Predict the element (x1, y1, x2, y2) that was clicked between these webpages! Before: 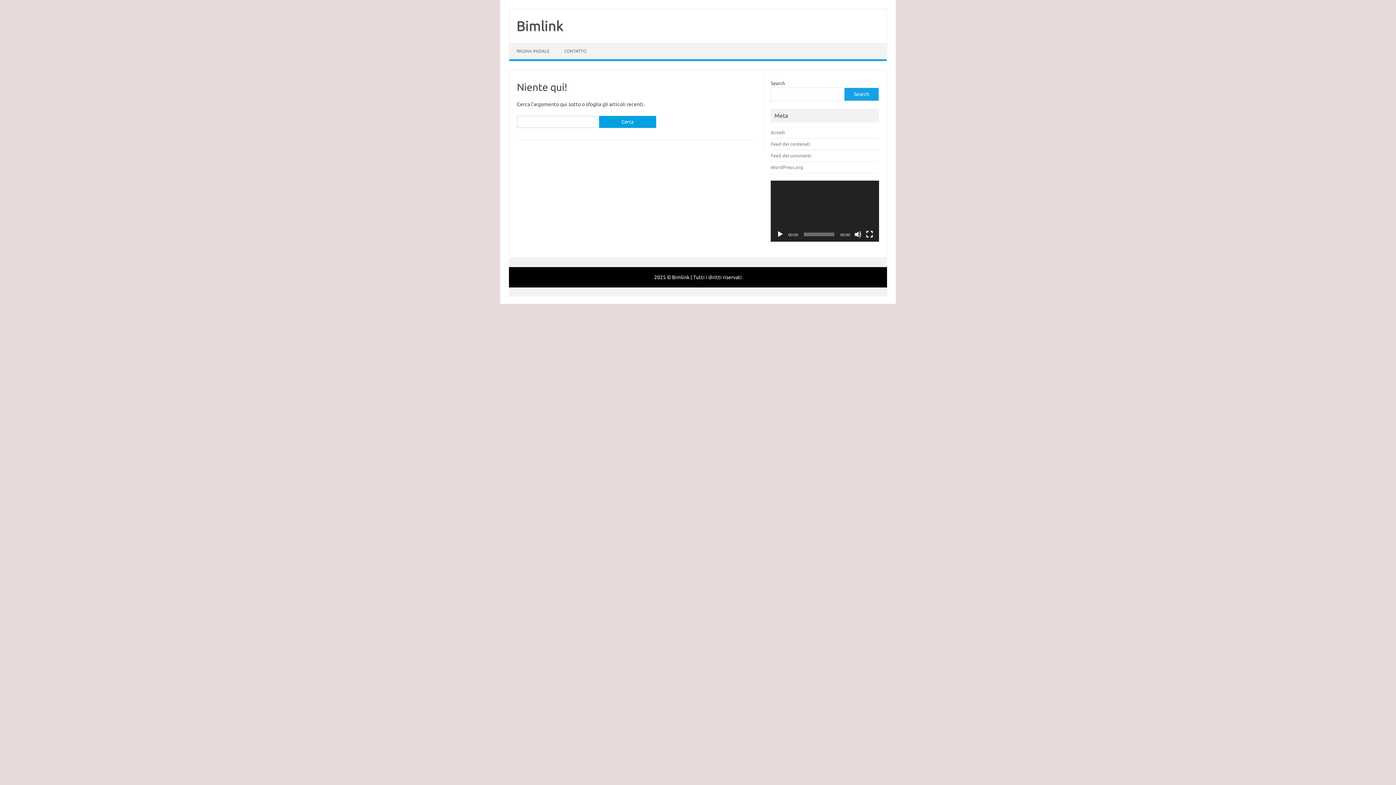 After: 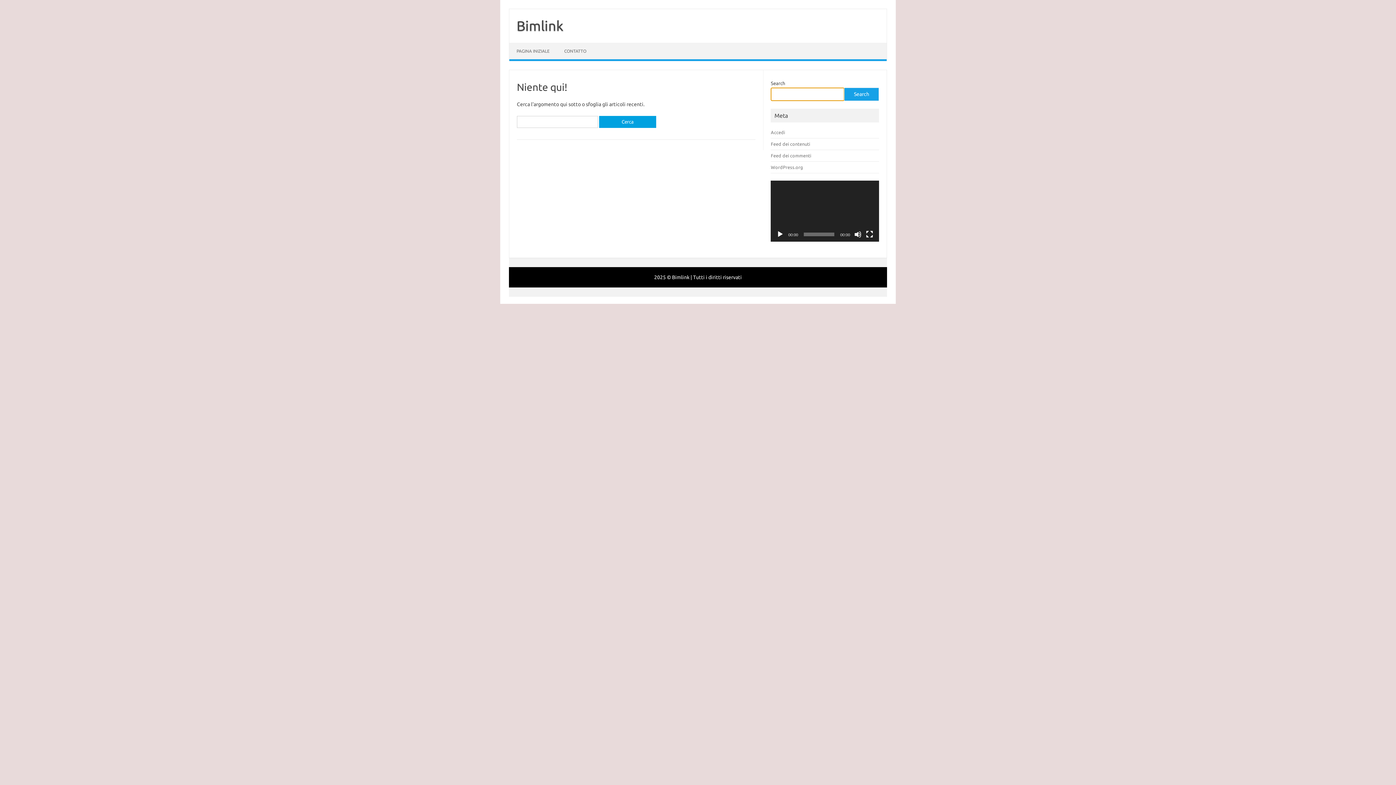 Action: bbox: (844, 87, 879, 101) label: Search